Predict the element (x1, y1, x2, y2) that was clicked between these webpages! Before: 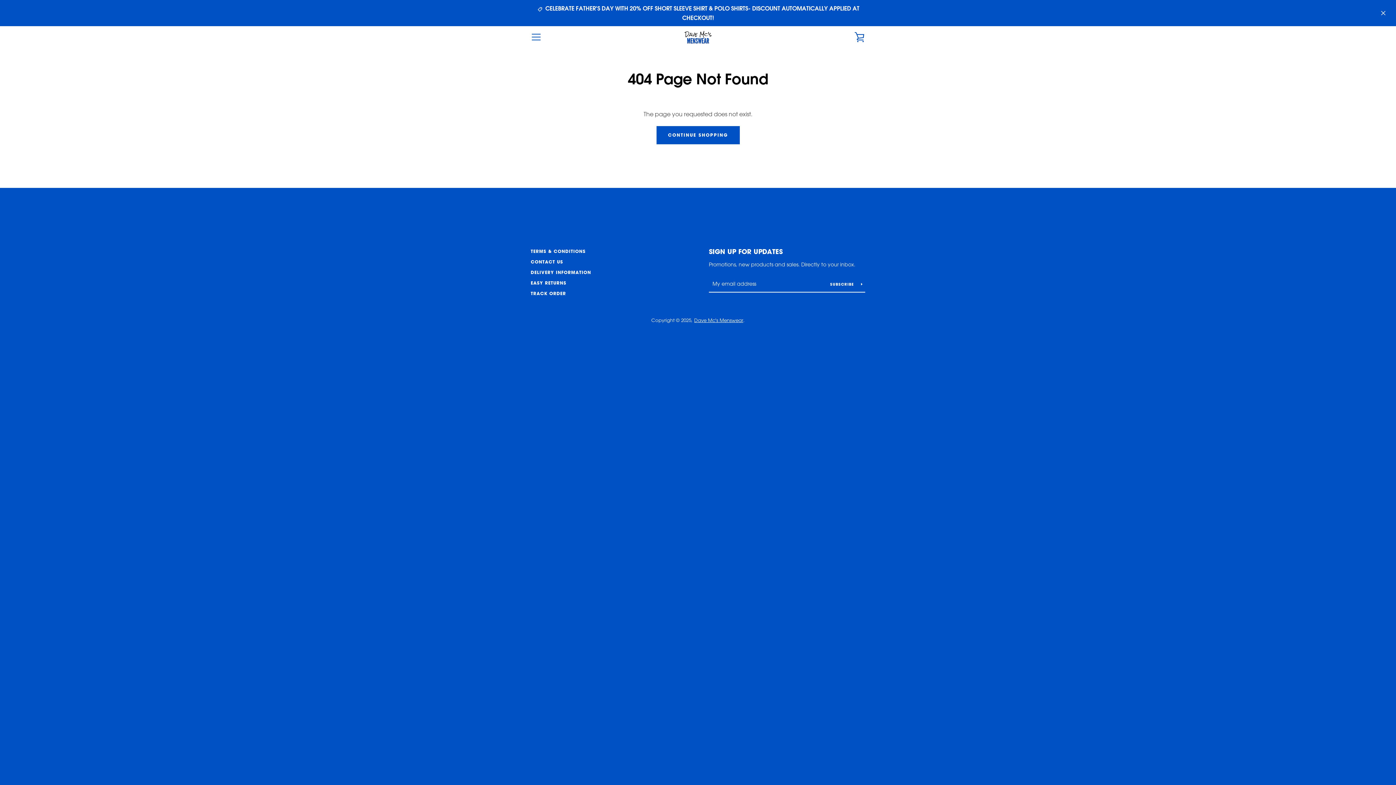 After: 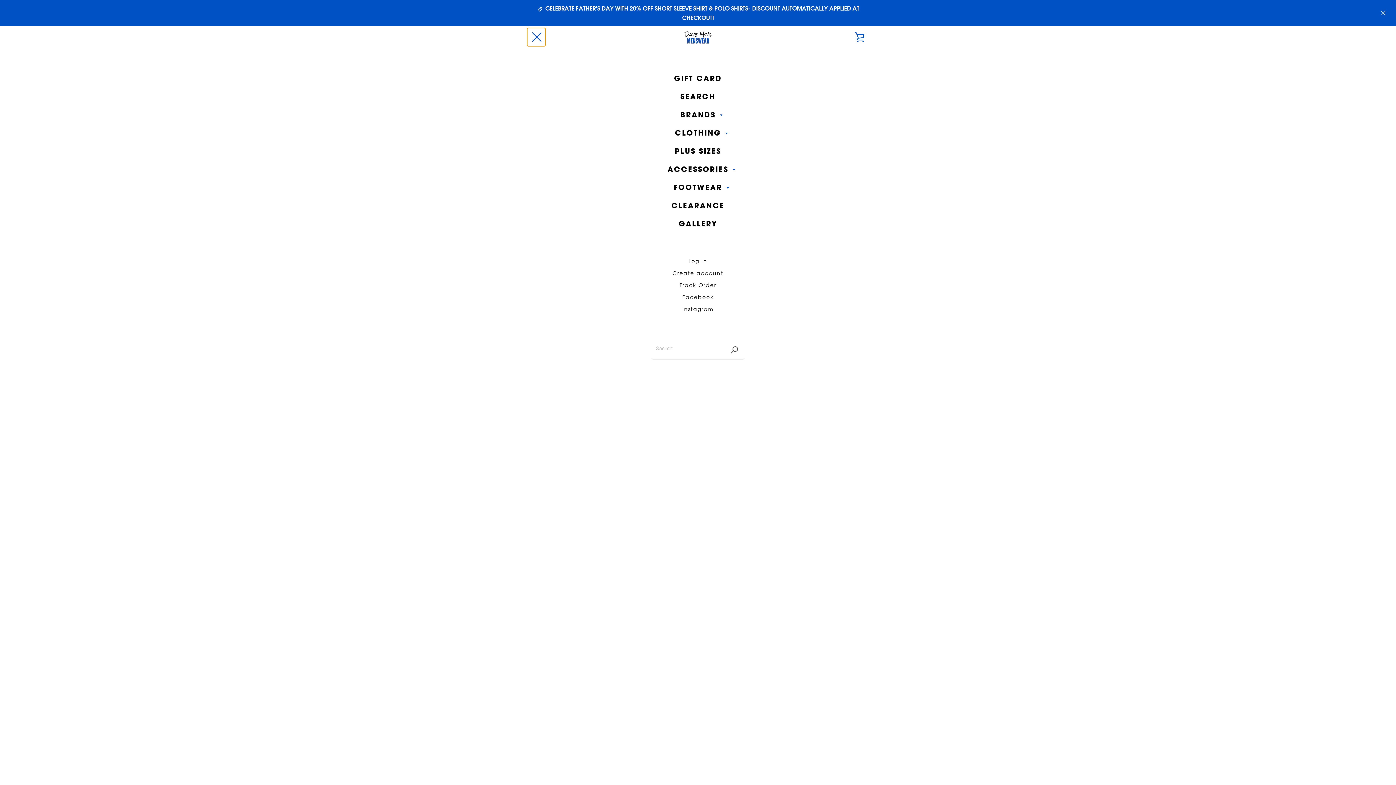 Action: bbox: (527, 28, 545, 46) label: MENU